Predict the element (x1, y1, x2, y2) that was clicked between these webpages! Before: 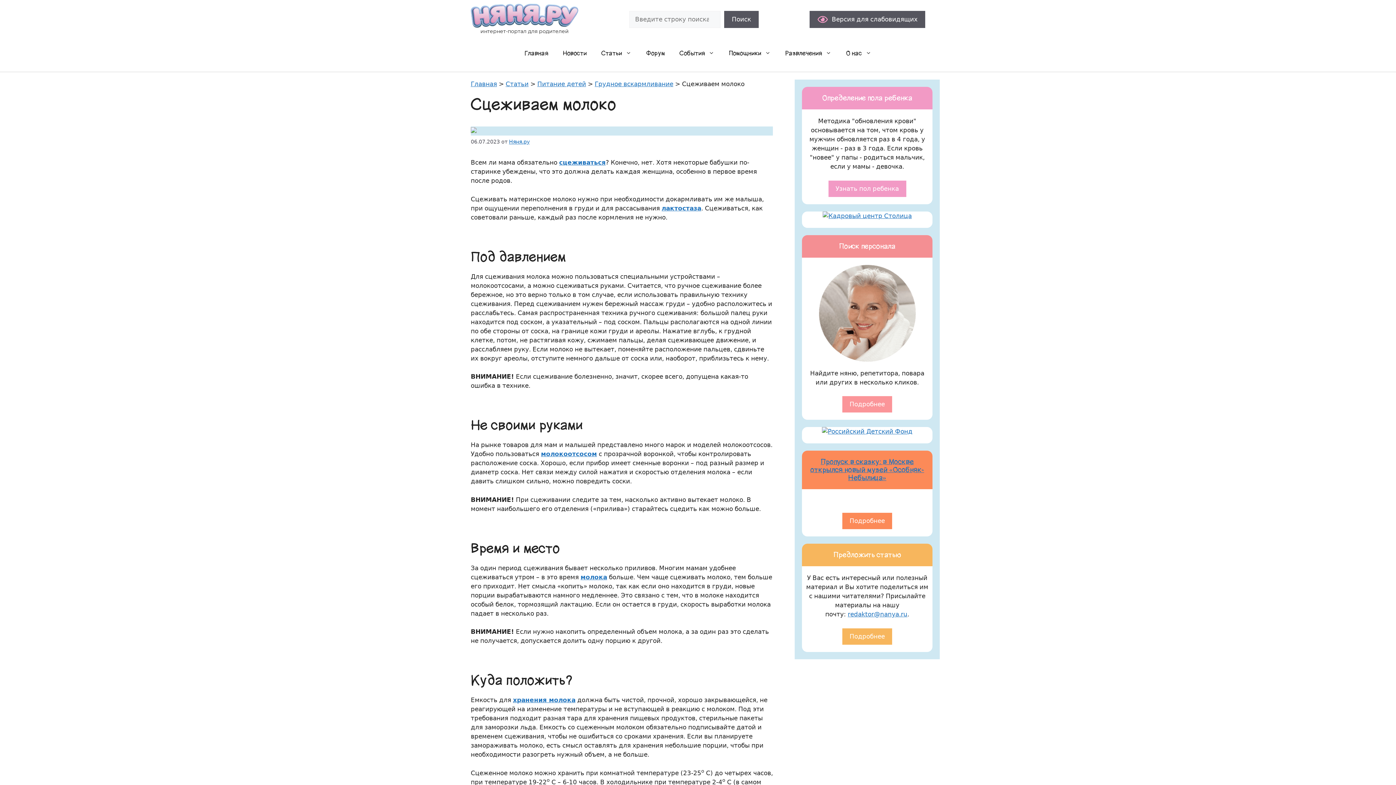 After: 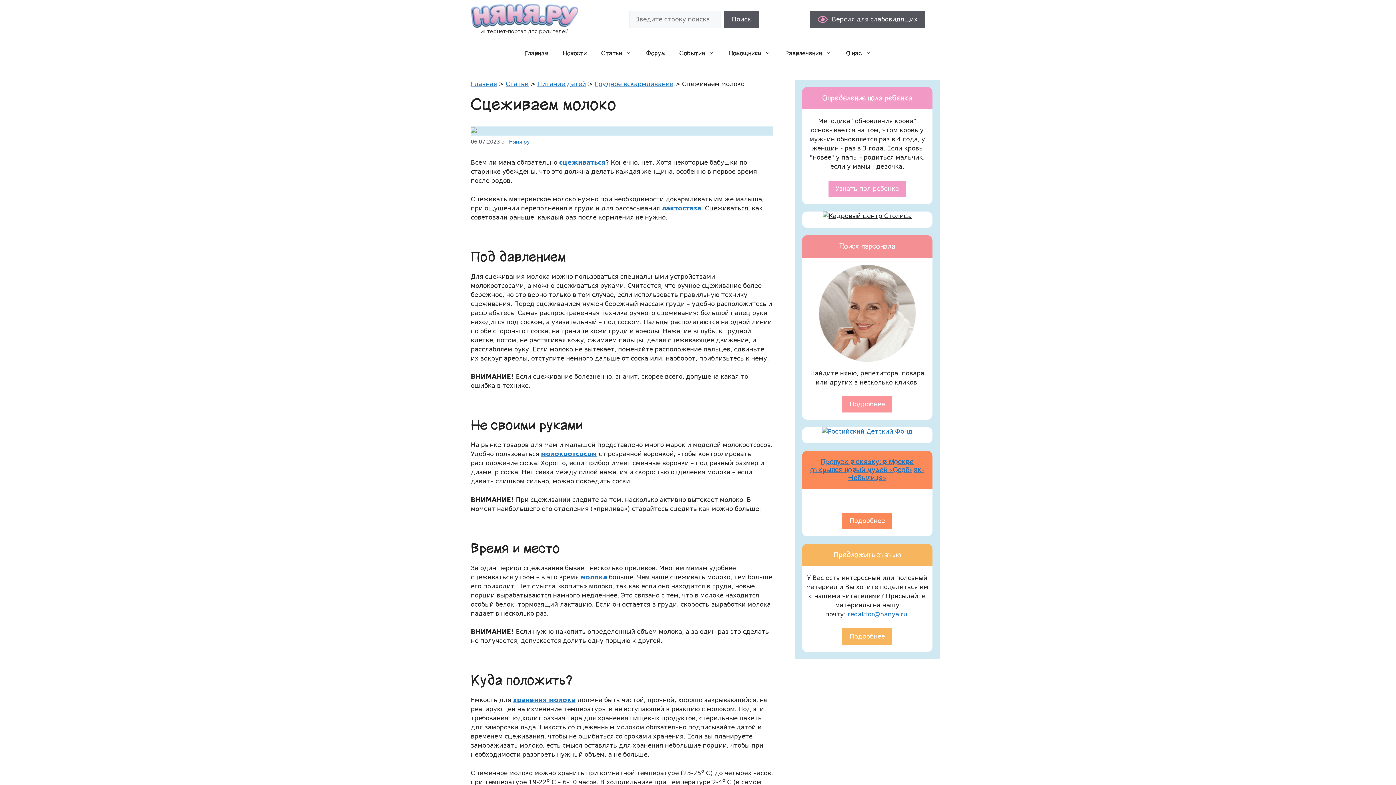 Action: bbox: (822, 211, 912, 220)